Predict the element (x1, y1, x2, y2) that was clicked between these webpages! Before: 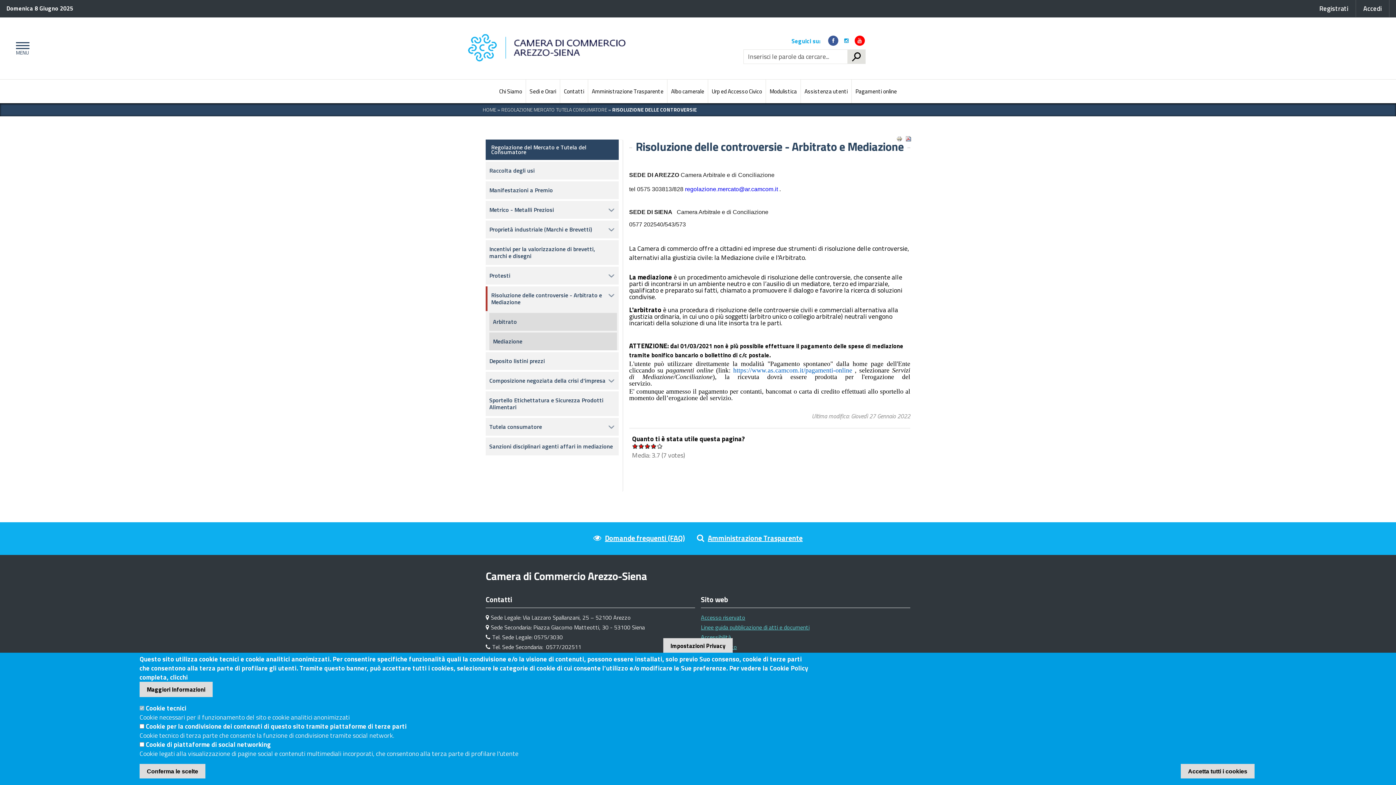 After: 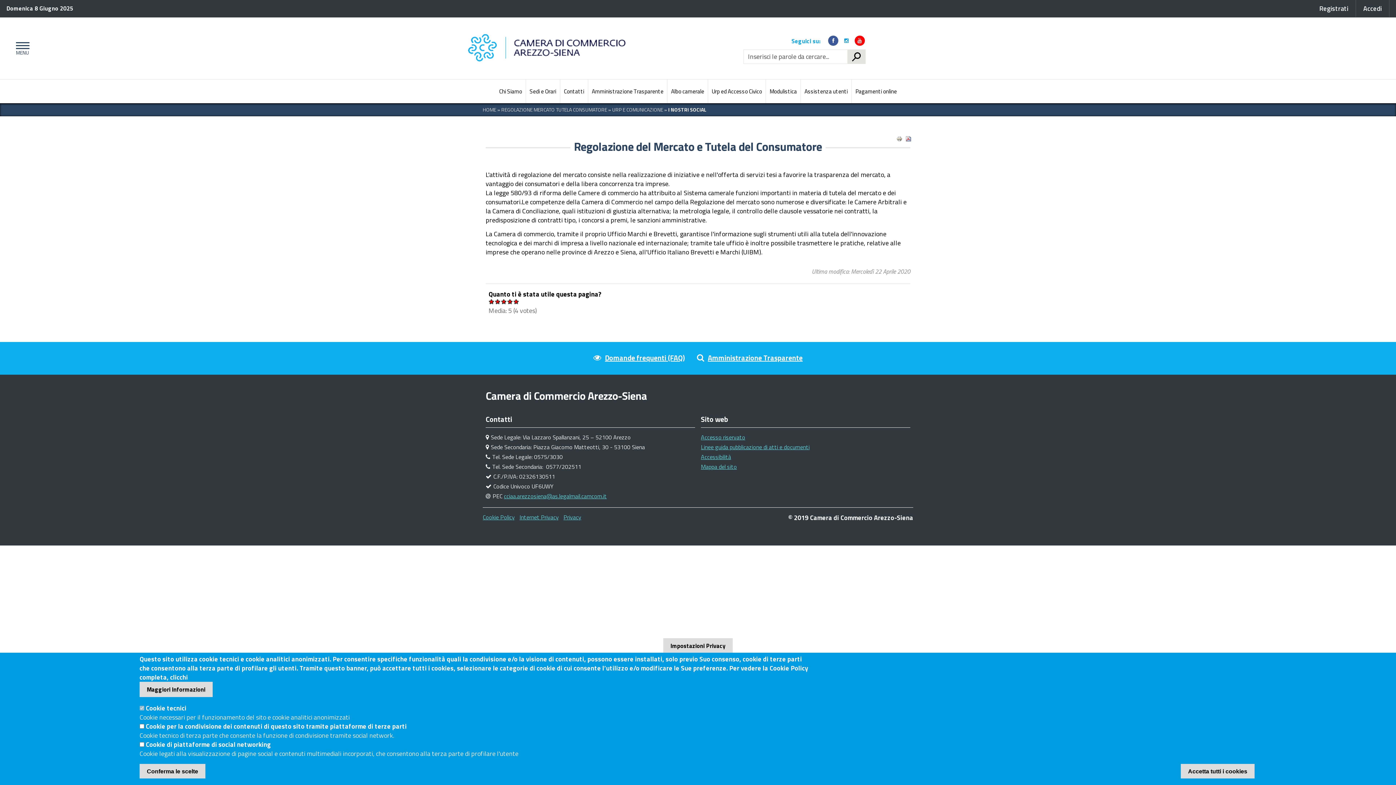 Action: bbox: (828, 35, 838, 45)